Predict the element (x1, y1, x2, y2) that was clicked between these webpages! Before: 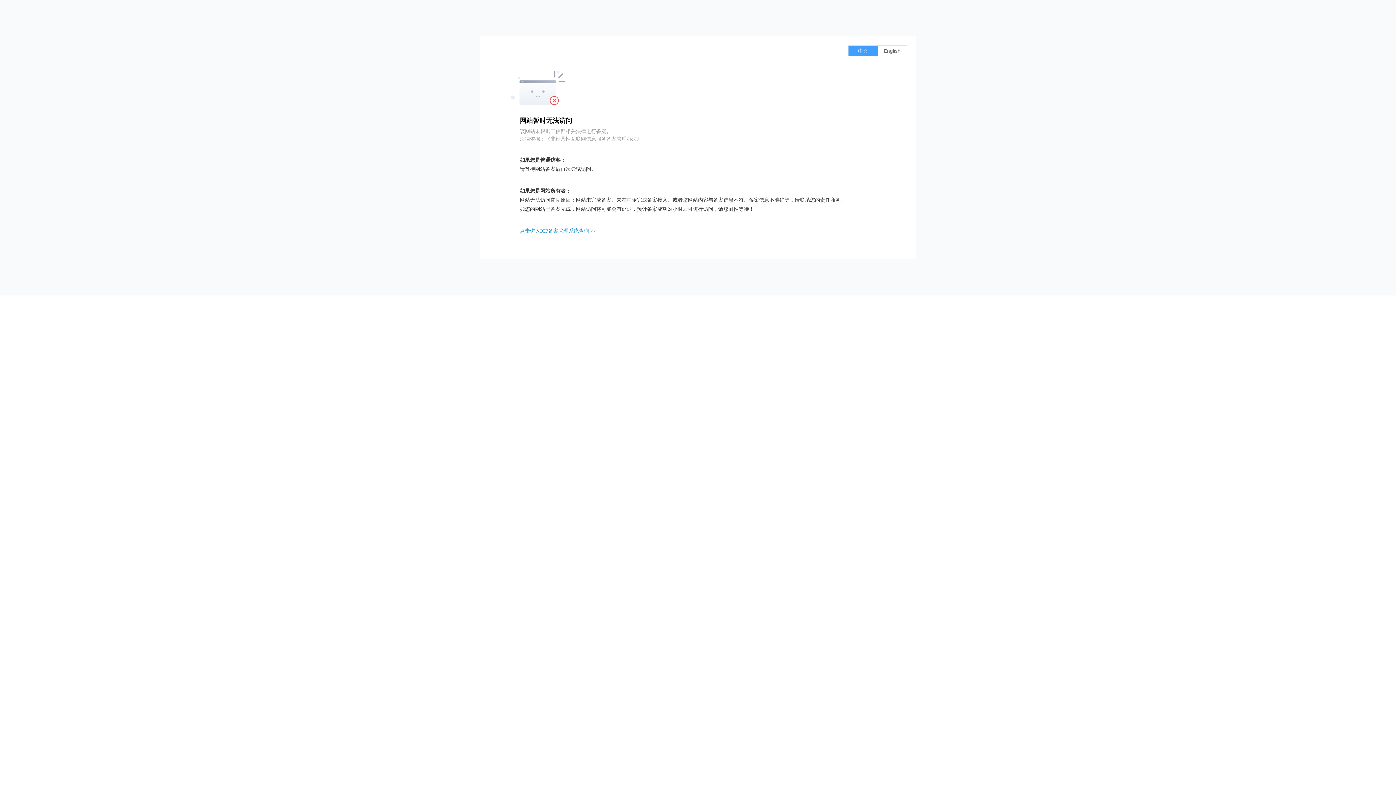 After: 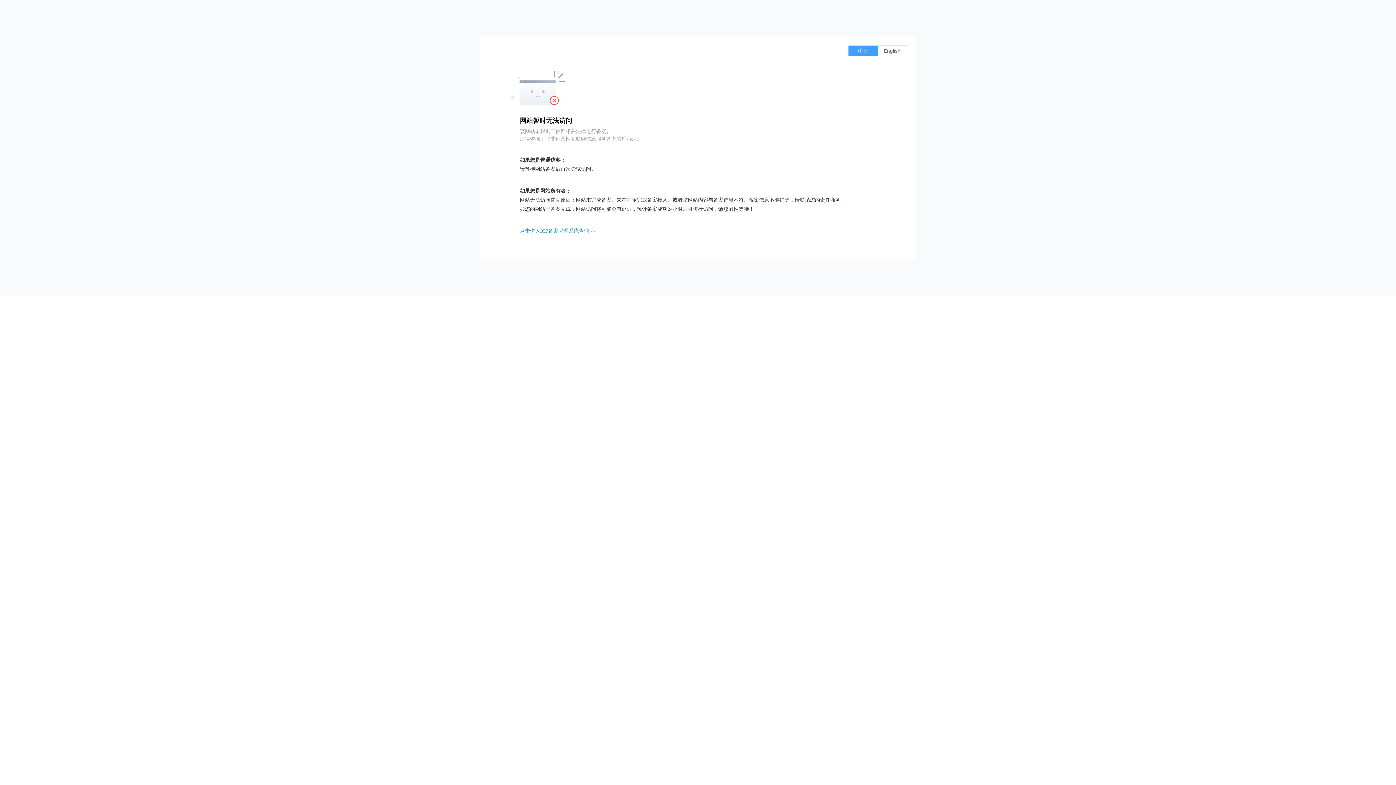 Action: label: 点击进入ICP备案管理系统查询 >> bbox: (520, 228, 596, 233)